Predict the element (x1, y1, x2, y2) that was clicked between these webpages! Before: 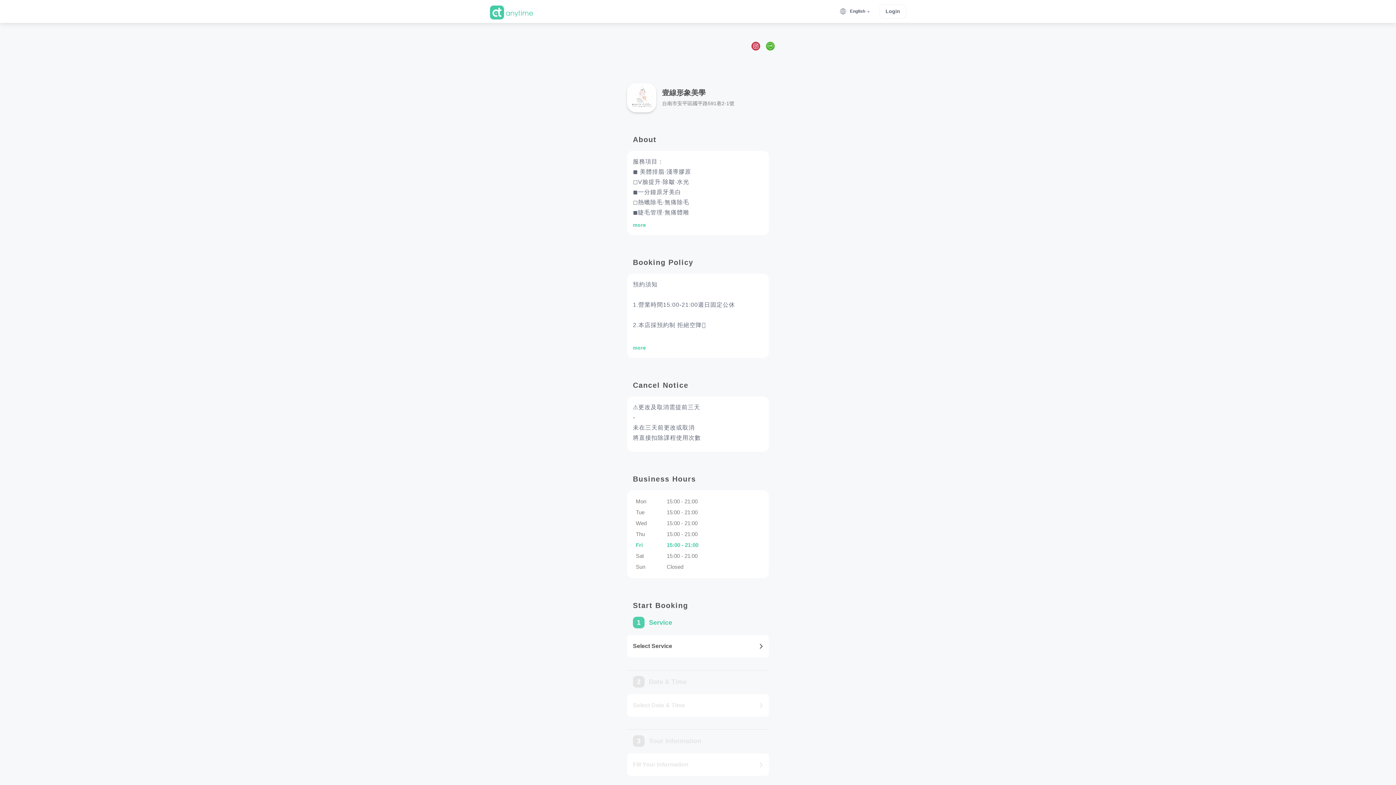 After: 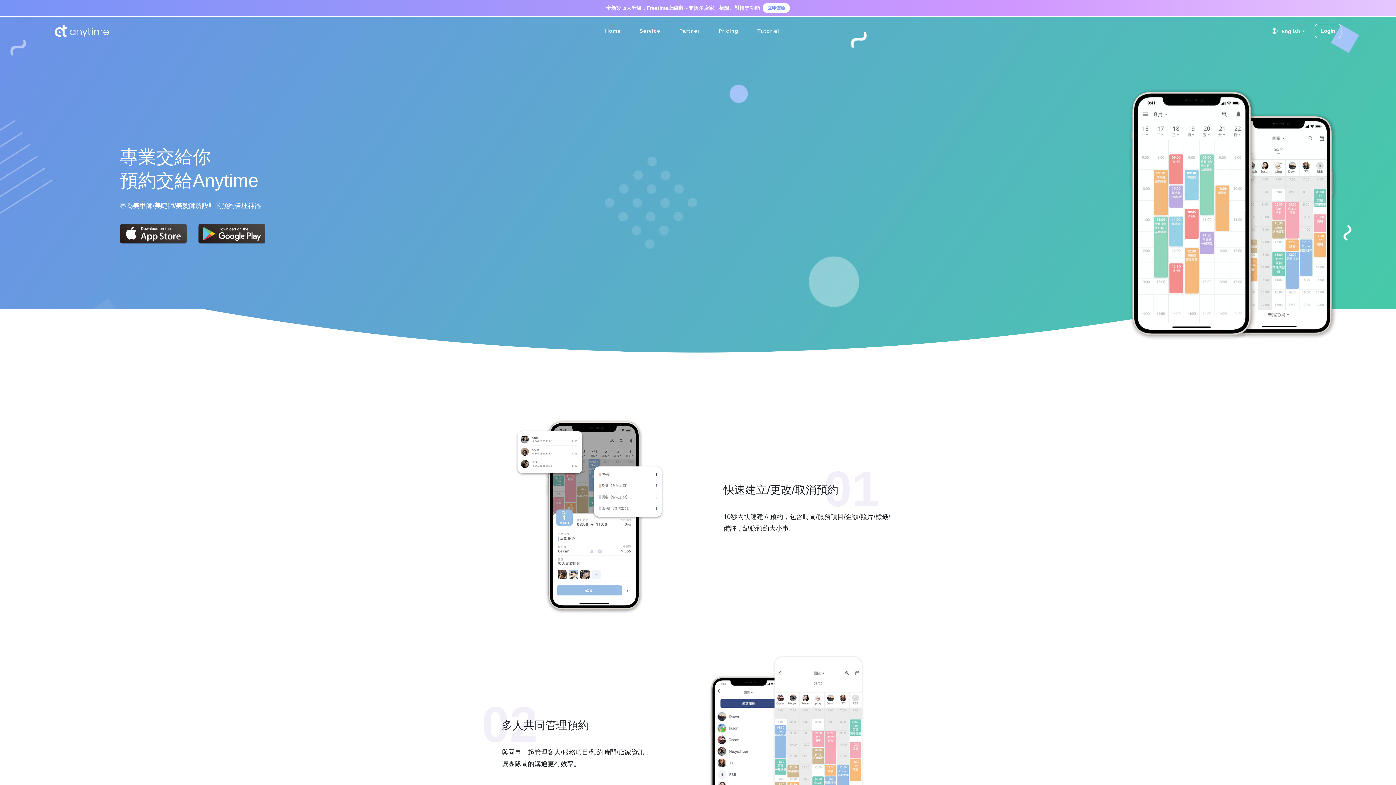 Action: bbox: (489, 8, 533, 13)